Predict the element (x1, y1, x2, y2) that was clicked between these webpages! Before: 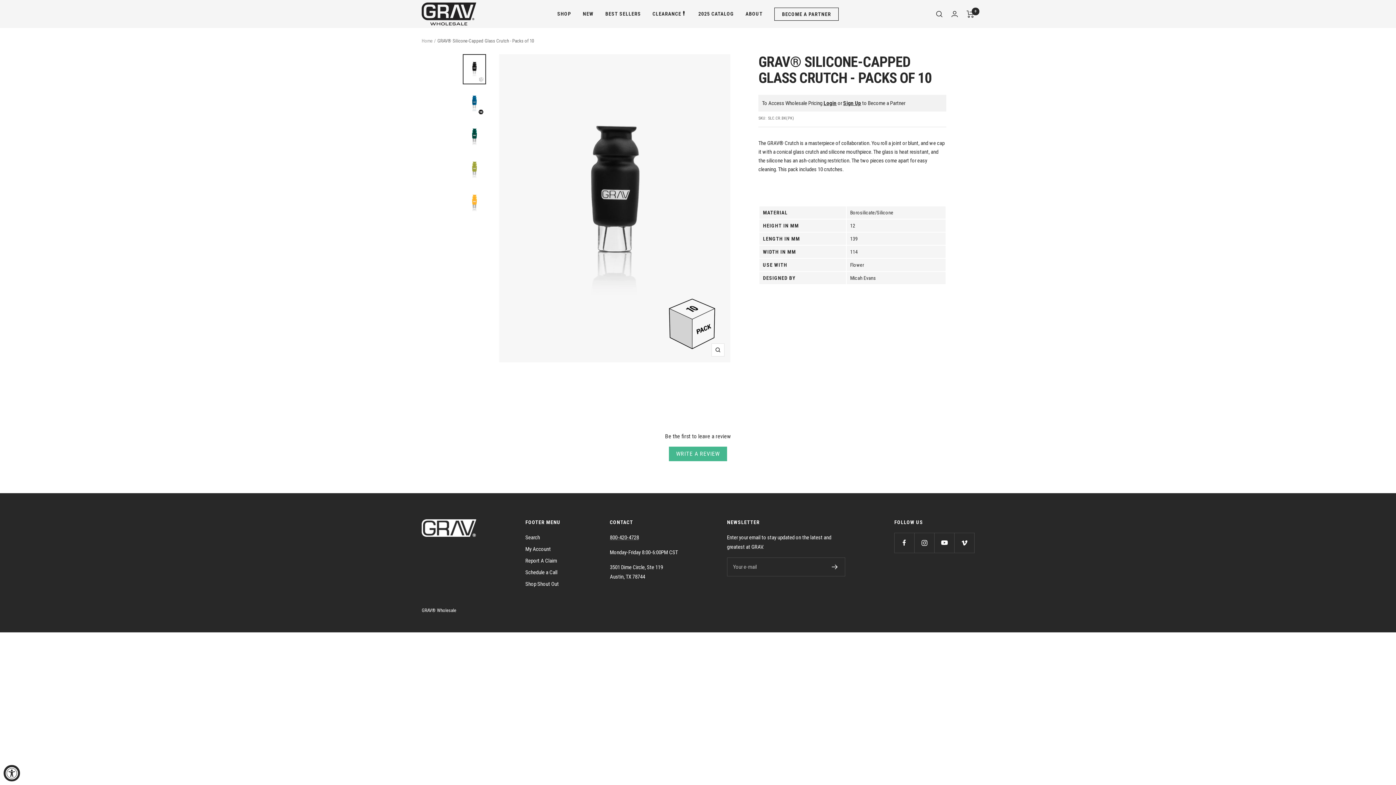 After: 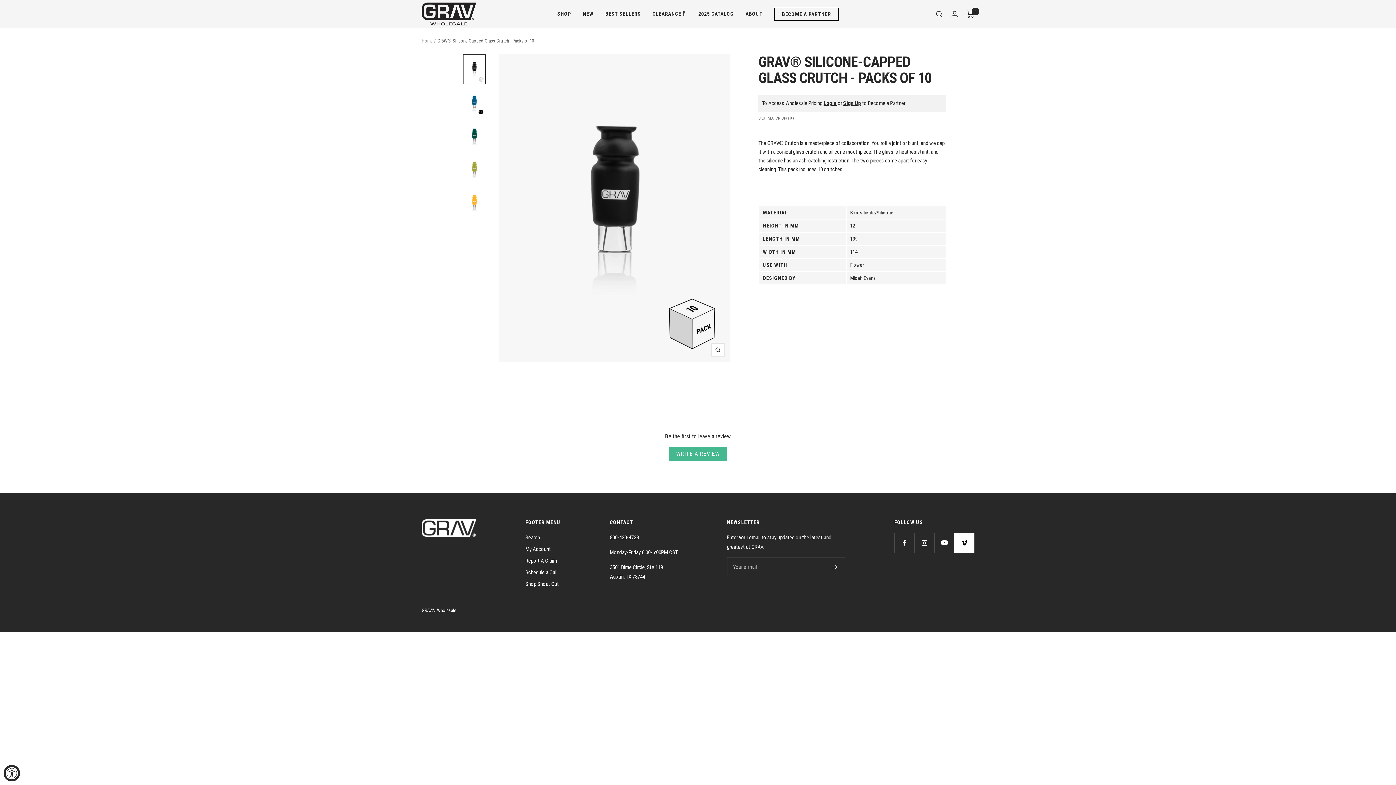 Action: label: Follow us on Vimeo bbox: (954, 533, 974, 553)